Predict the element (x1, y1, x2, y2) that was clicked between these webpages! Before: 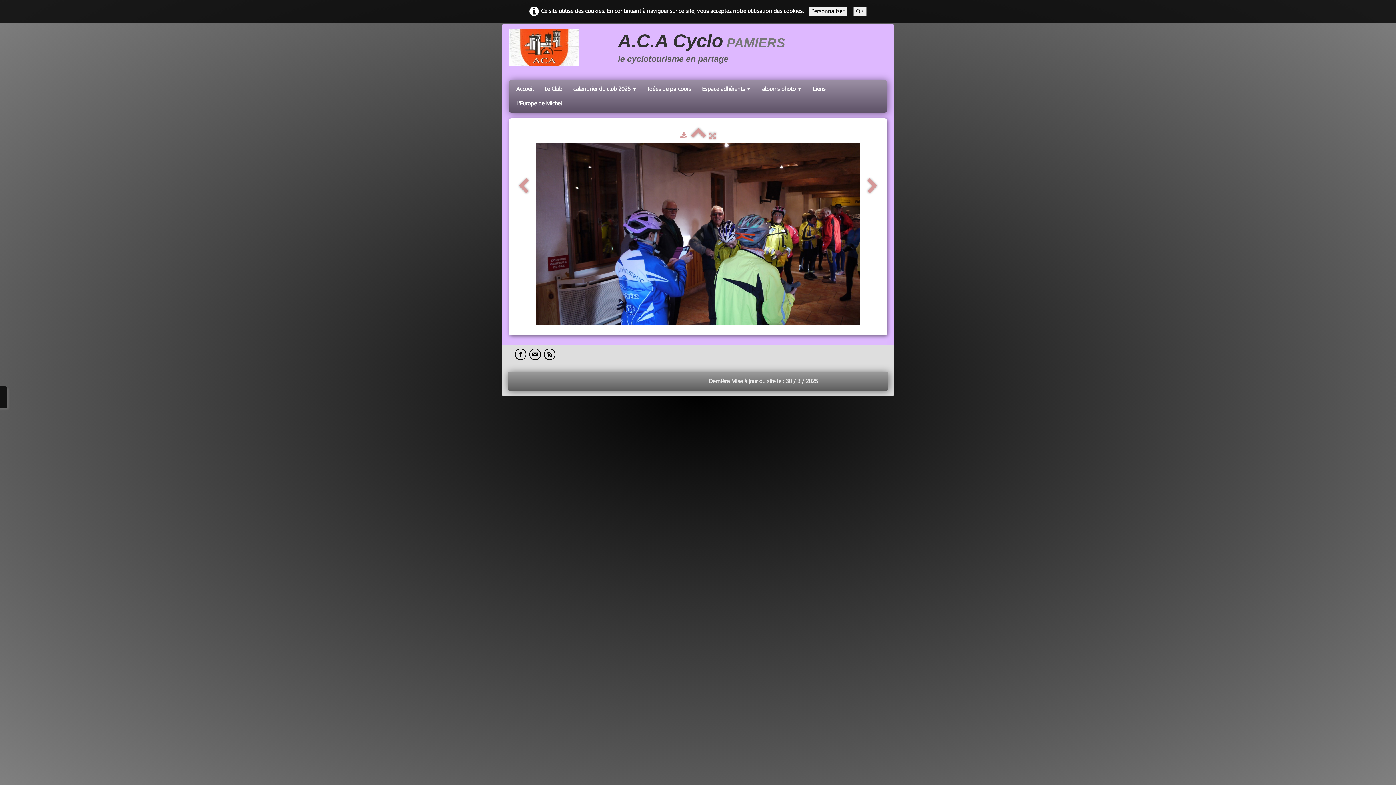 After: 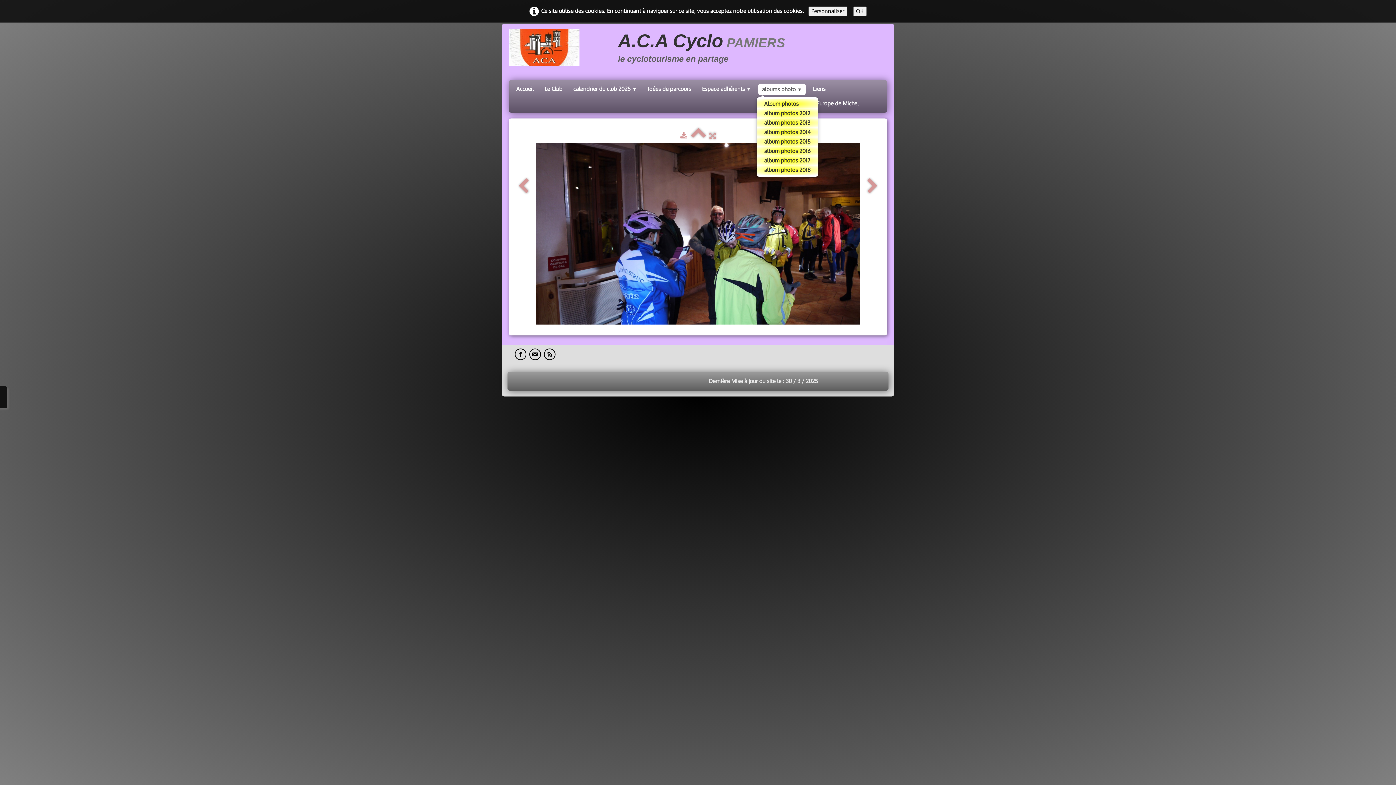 Action: label: albums photo ▼ bbox: (756, 81, 807, 96)